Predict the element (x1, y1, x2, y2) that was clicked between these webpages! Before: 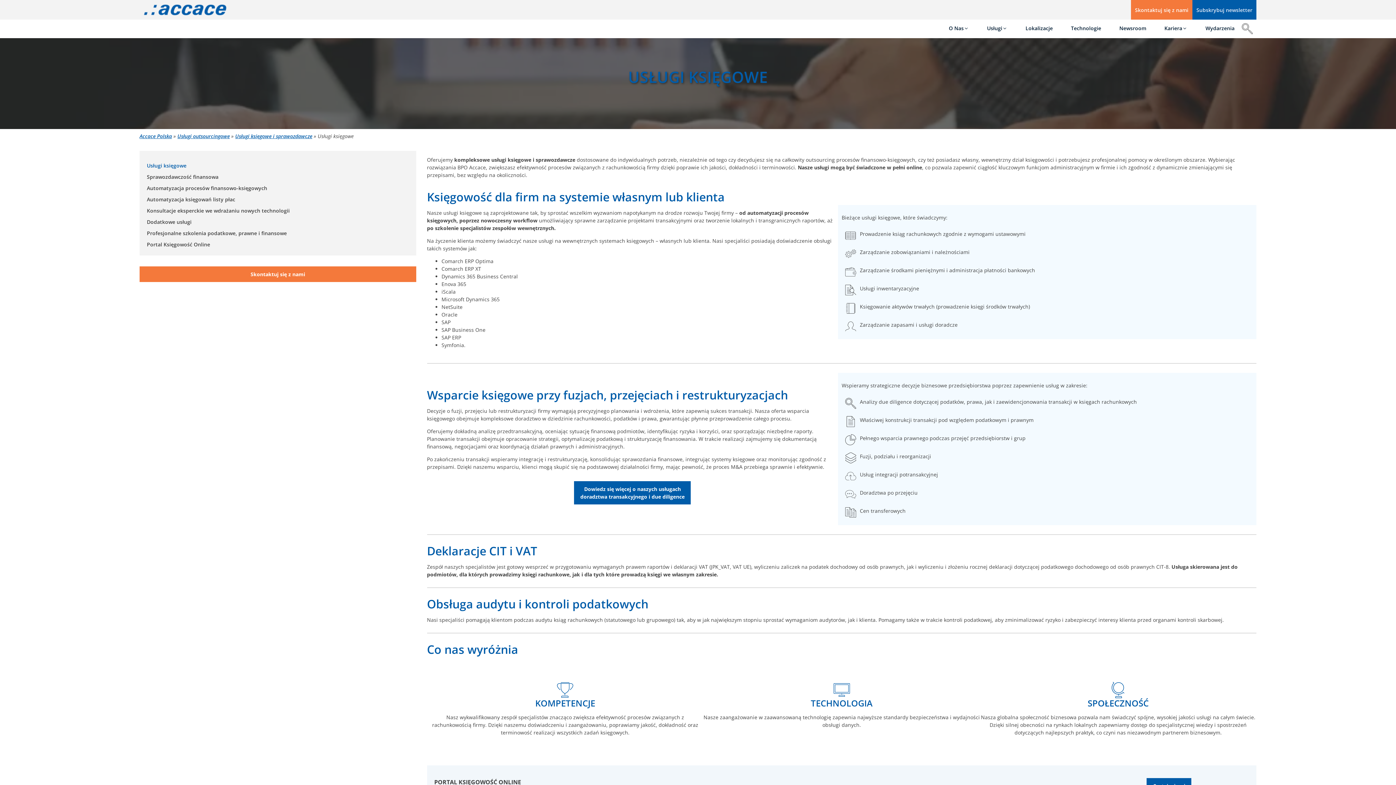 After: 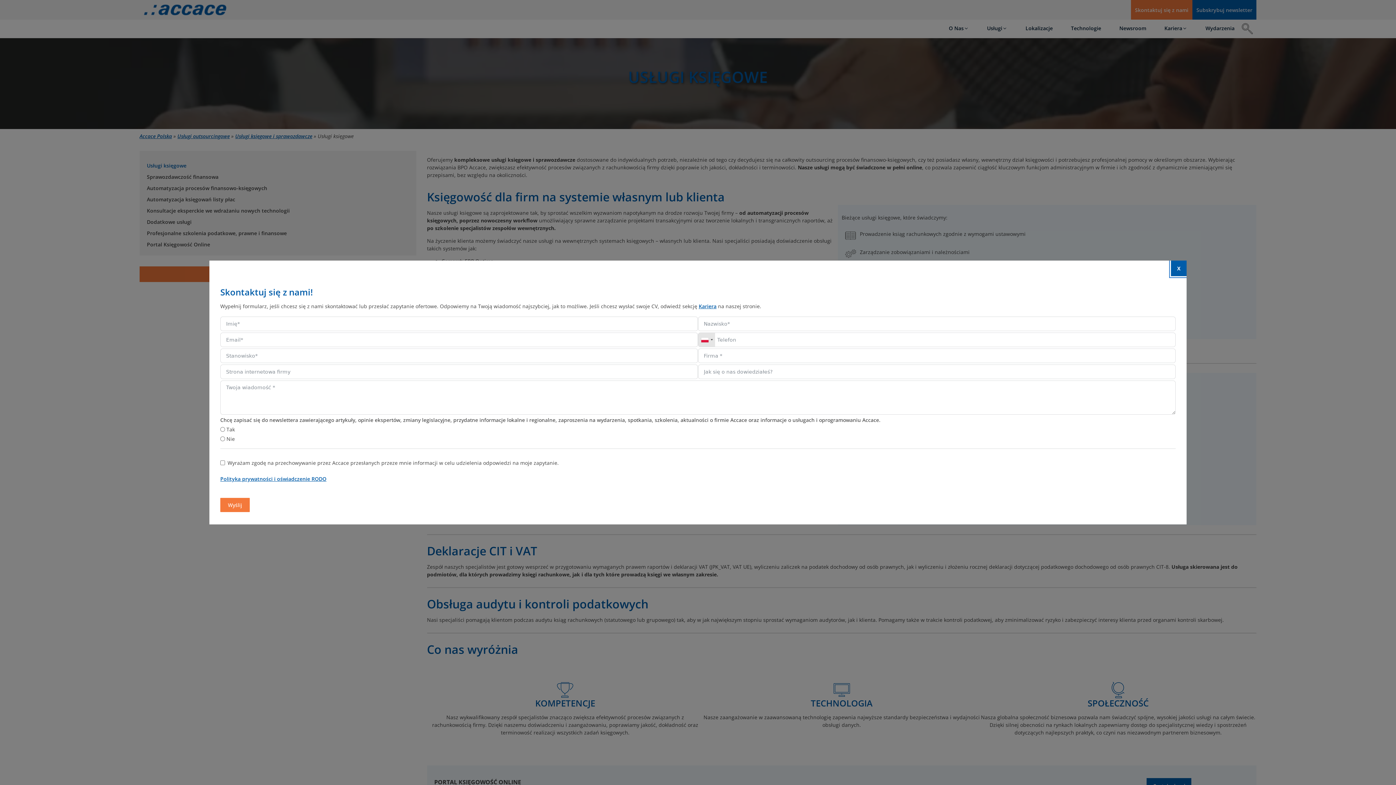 Action: bbox: (139, 266, 416, 282) label: Skontaktuj się z nami